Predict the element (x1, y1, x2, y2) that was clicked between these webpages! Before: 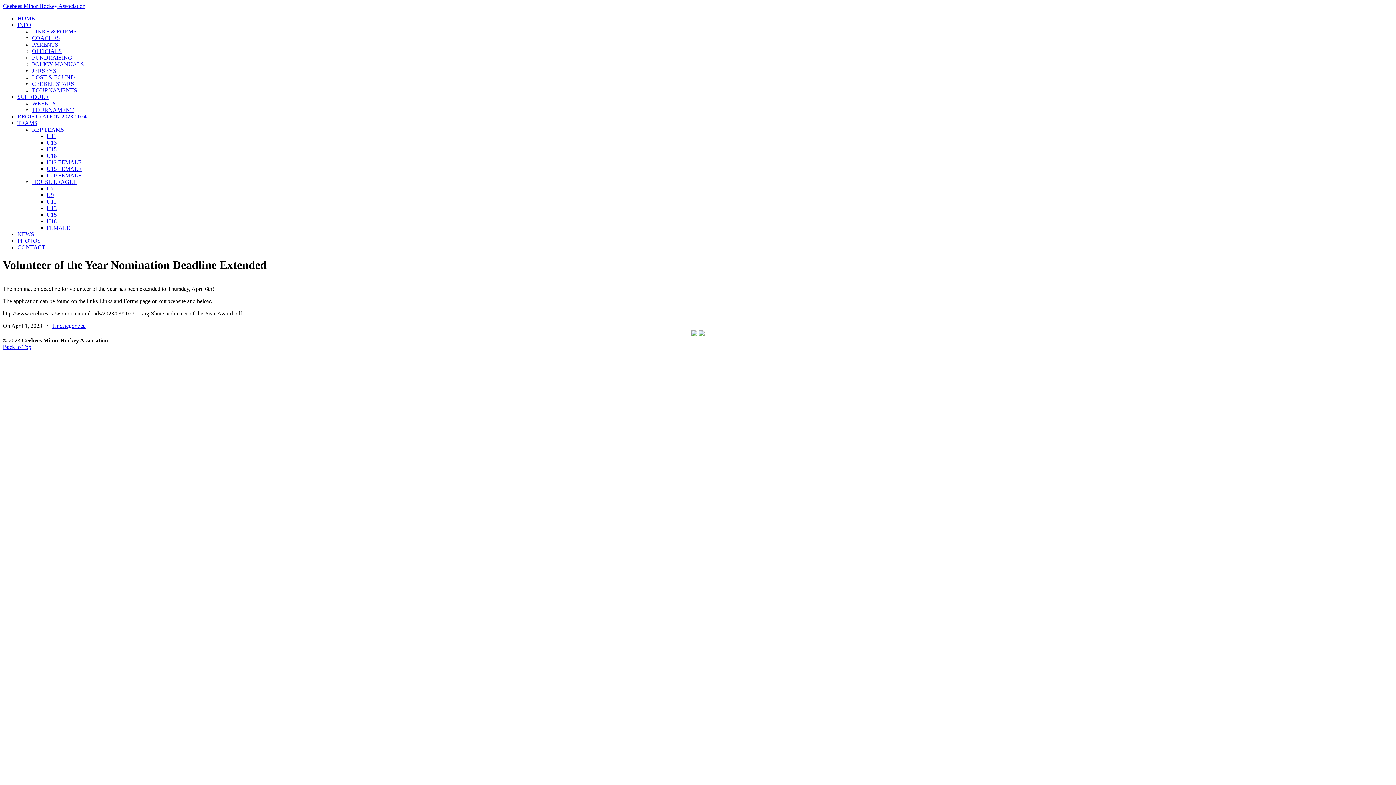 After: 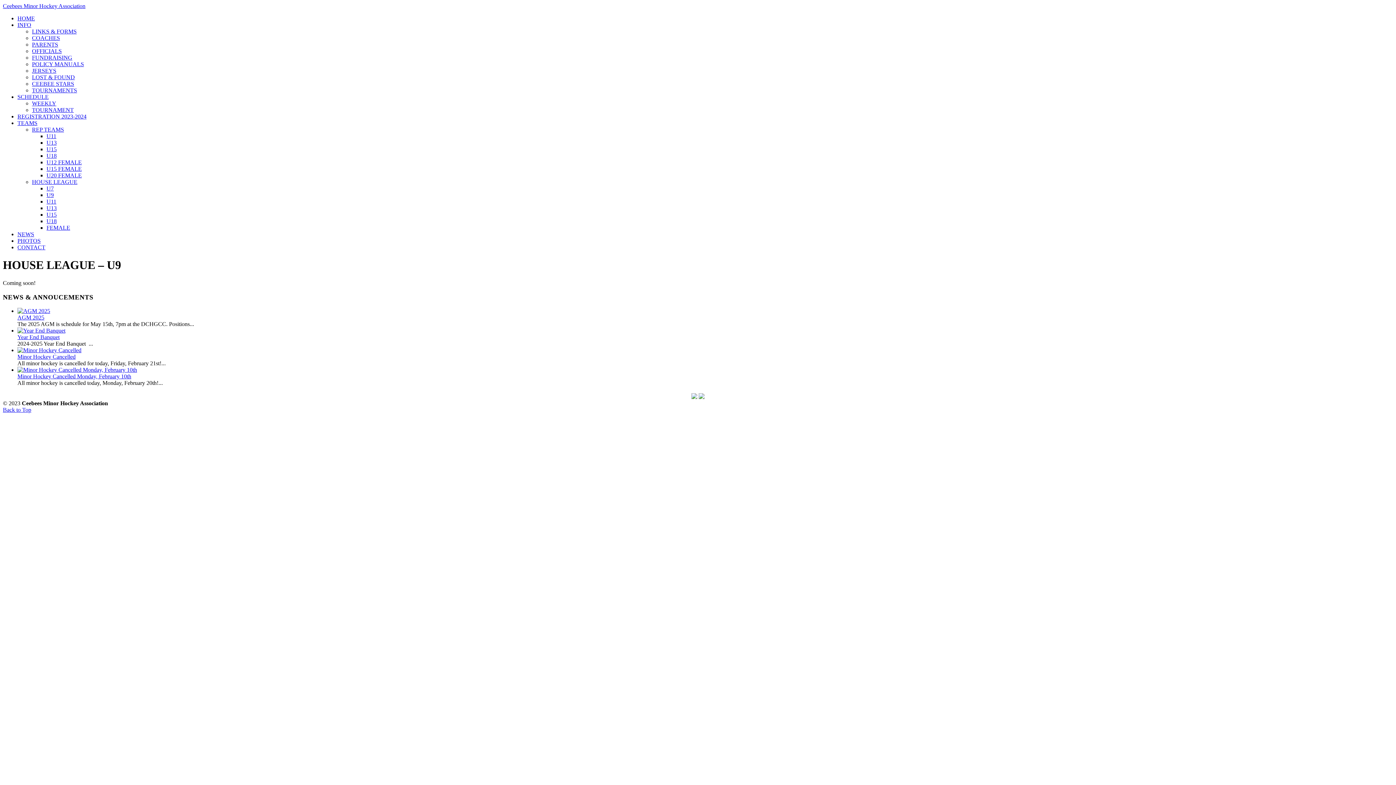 Action: label: U9 bbox: (46, 192, 53, 198)